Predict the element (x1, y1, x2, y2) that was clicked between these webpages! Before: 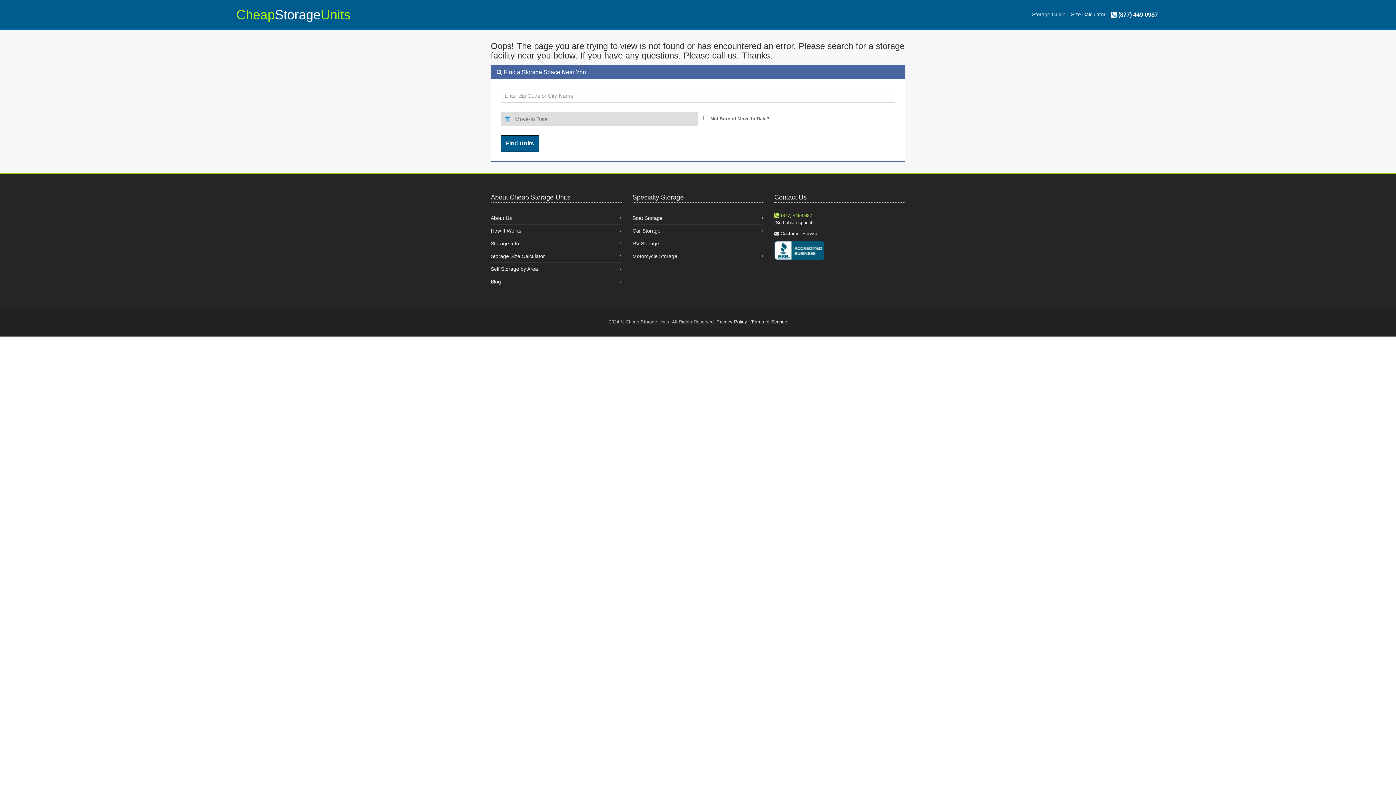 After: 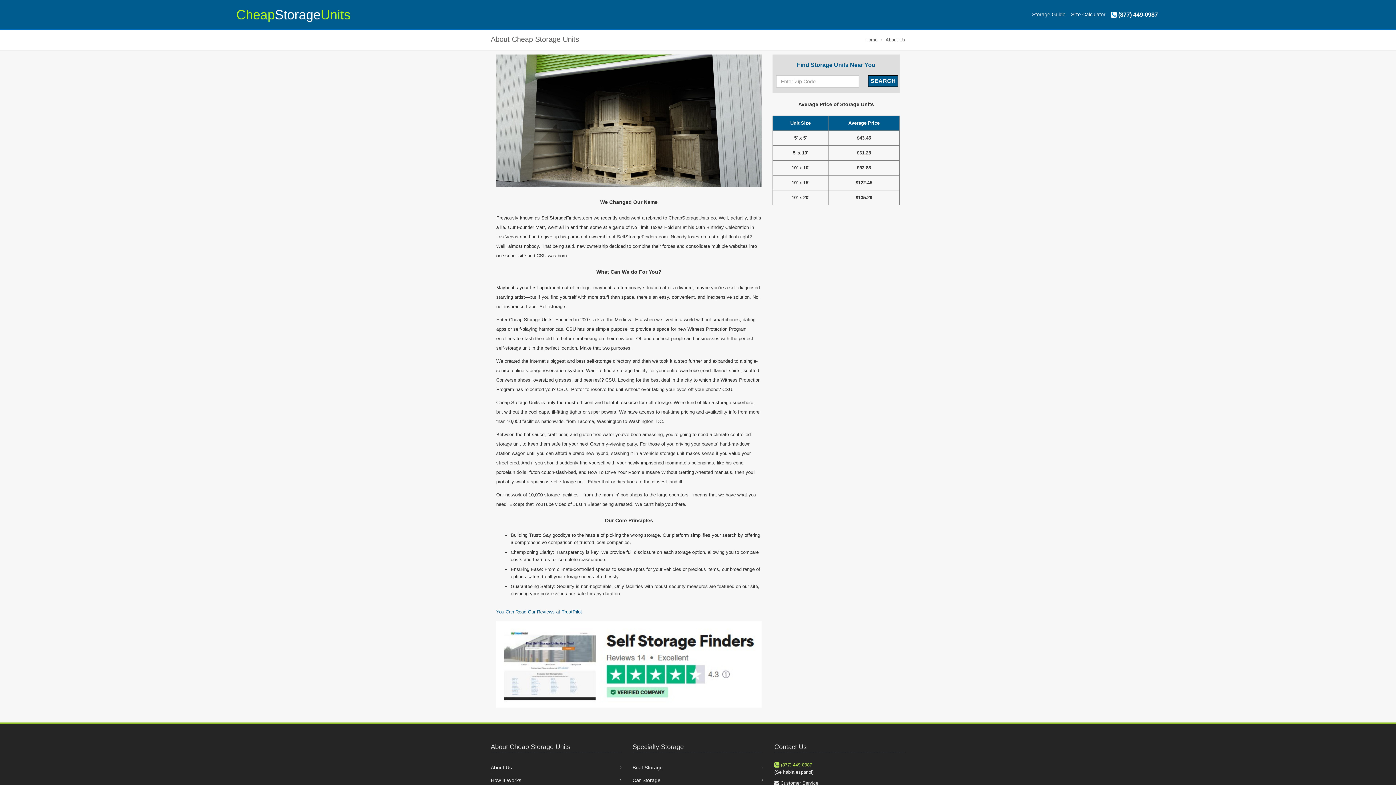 Action: bbox: (490, 212, 512, 224) label: About Us